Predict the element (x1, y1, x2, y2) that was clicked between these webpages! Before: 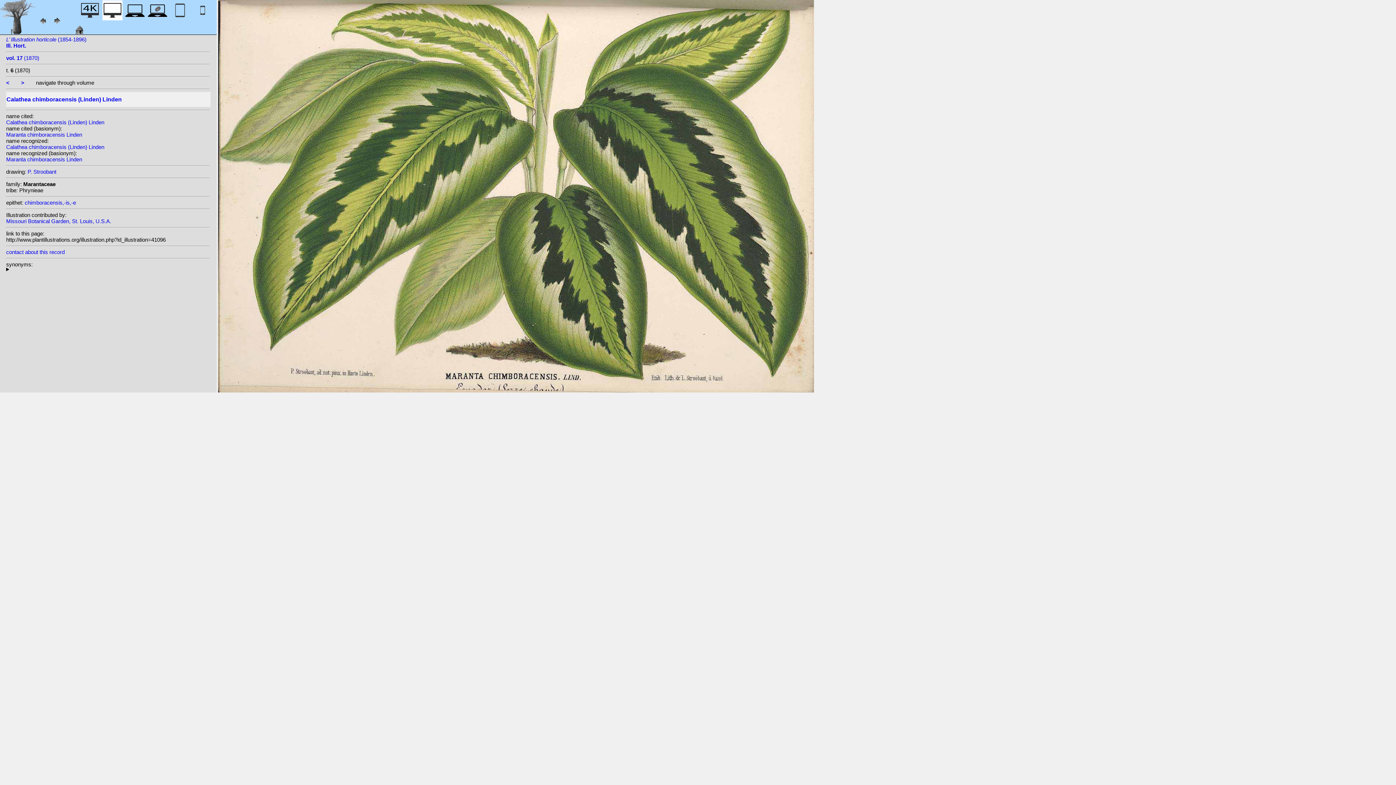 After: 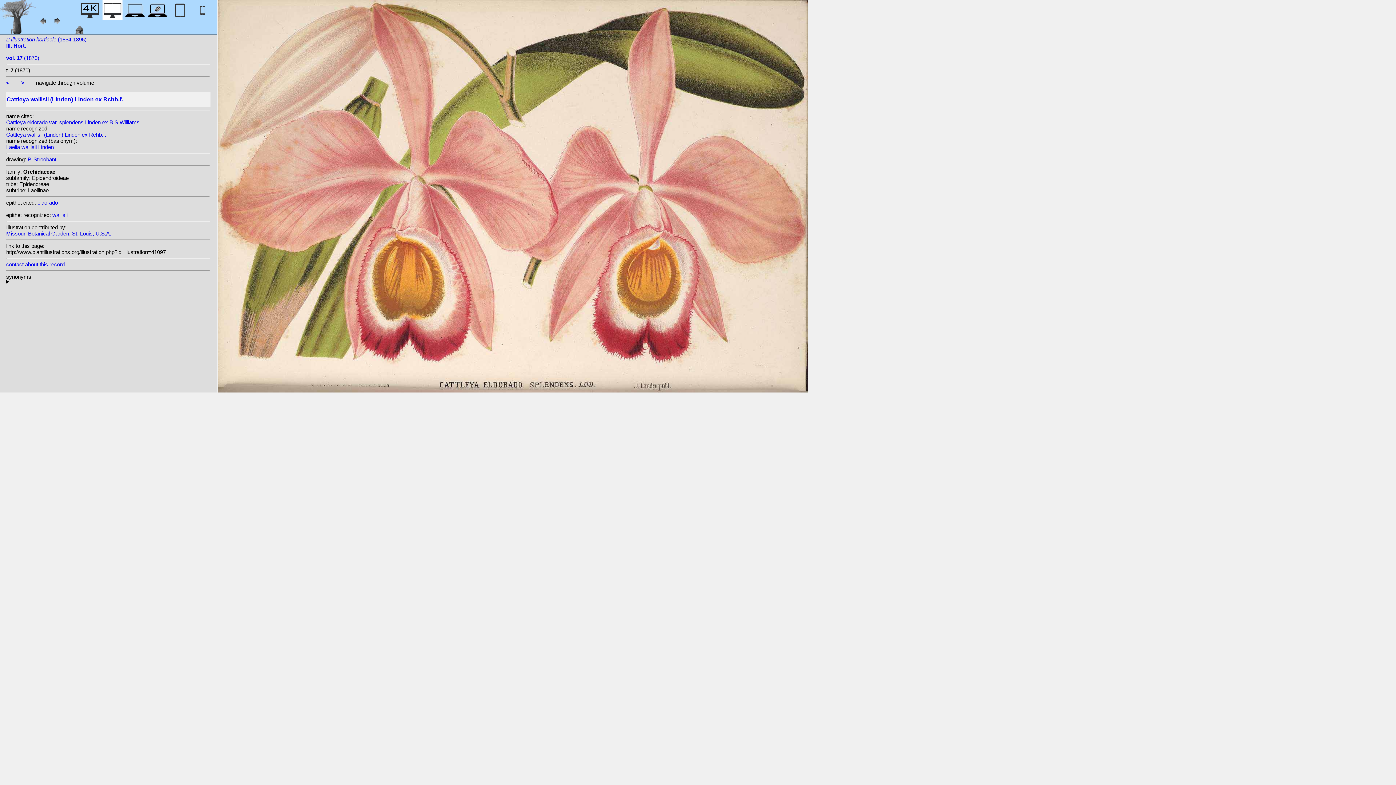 Action: label: > bbox: (21, 79, 24, 85)